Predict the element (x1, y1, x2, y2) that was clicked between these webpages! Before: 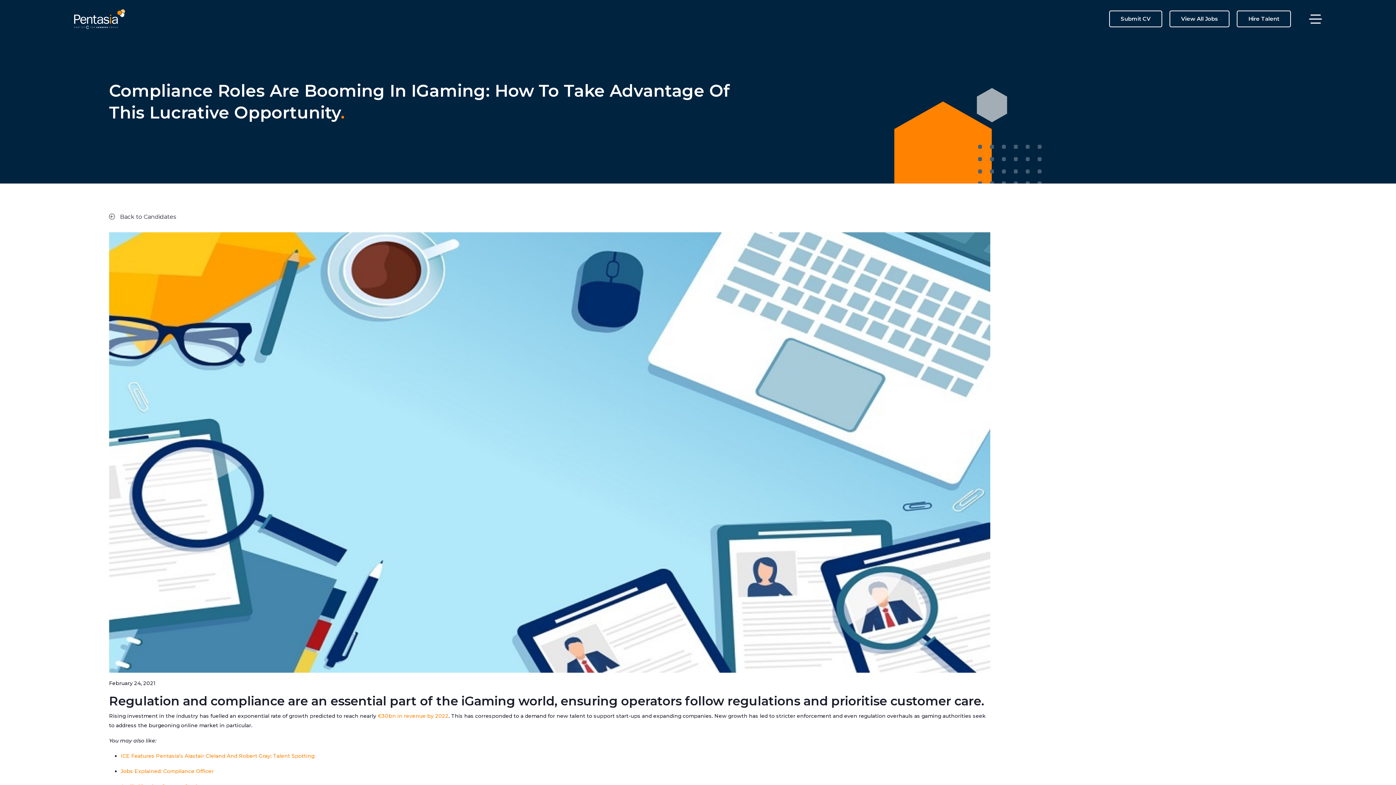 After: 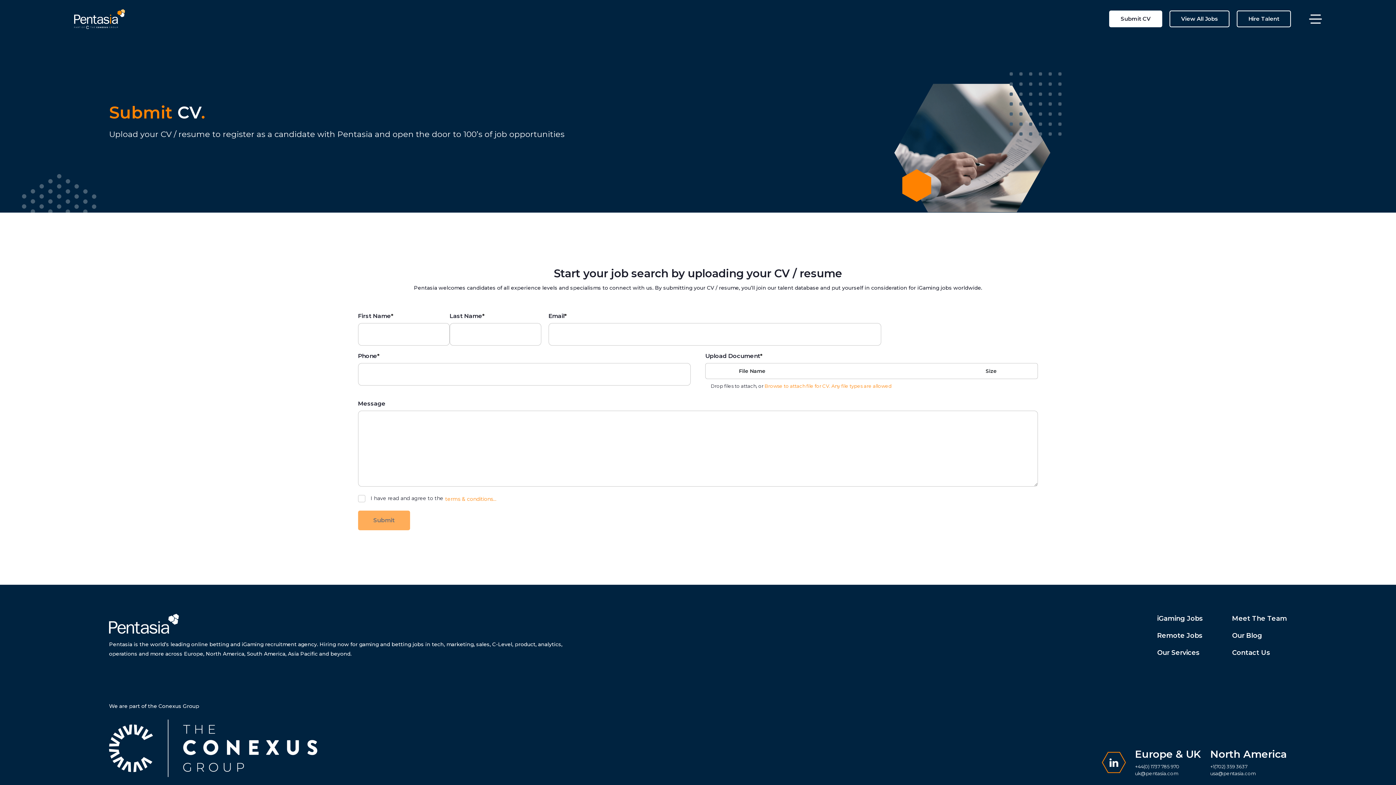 Action: bbox: (1109, 10, 1162, 27) label: Submit CV